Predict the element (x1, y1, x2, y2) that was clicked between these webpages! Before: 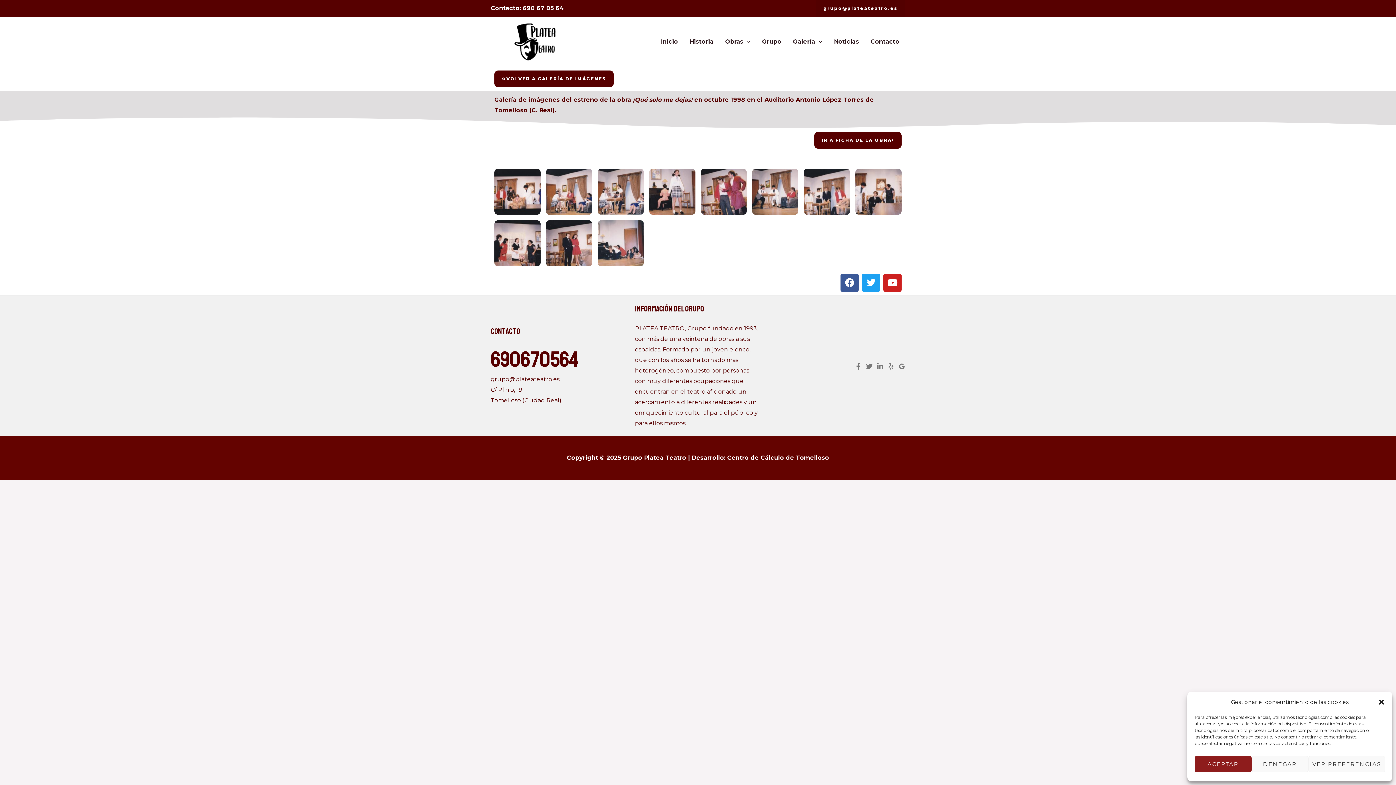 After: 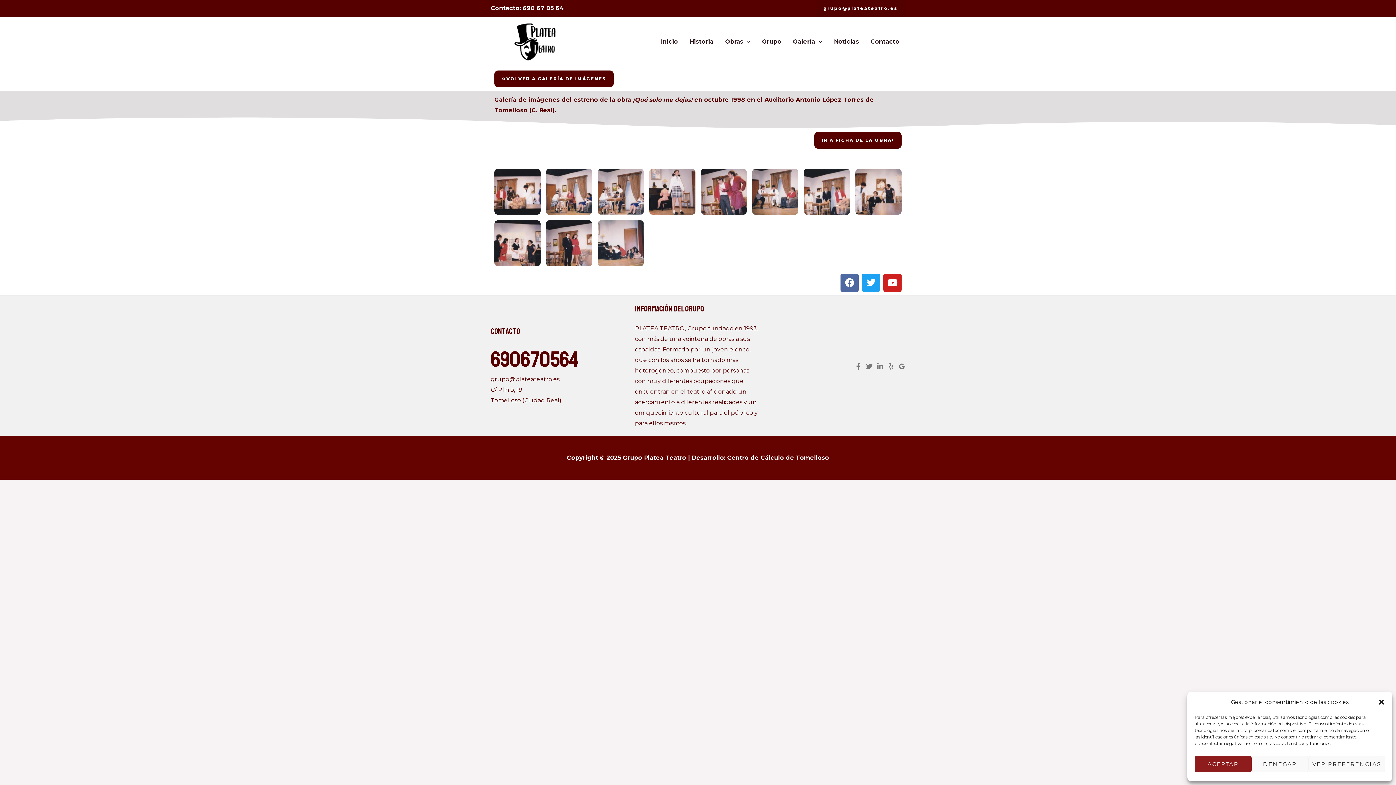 Action: label: Facebook bbox: (840, 273, 858, 291)